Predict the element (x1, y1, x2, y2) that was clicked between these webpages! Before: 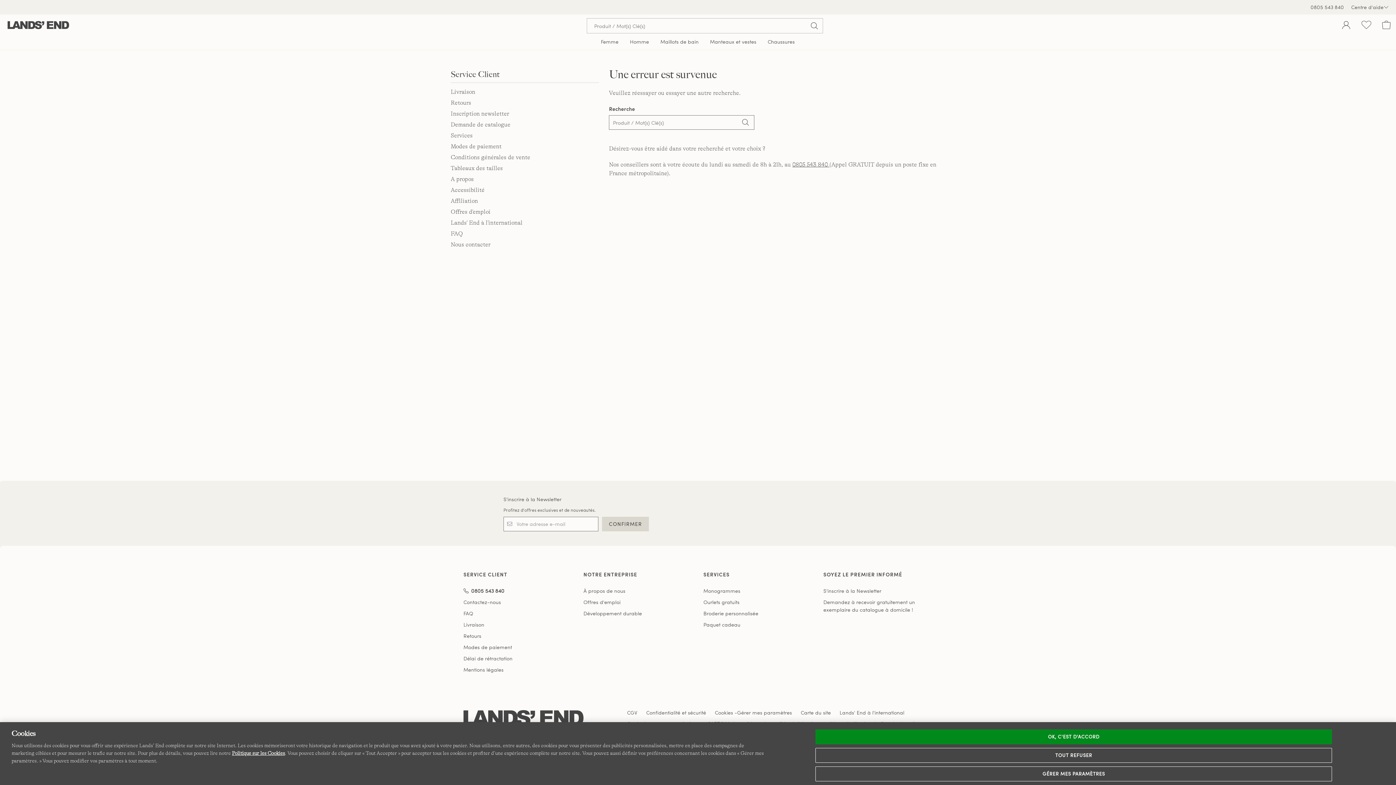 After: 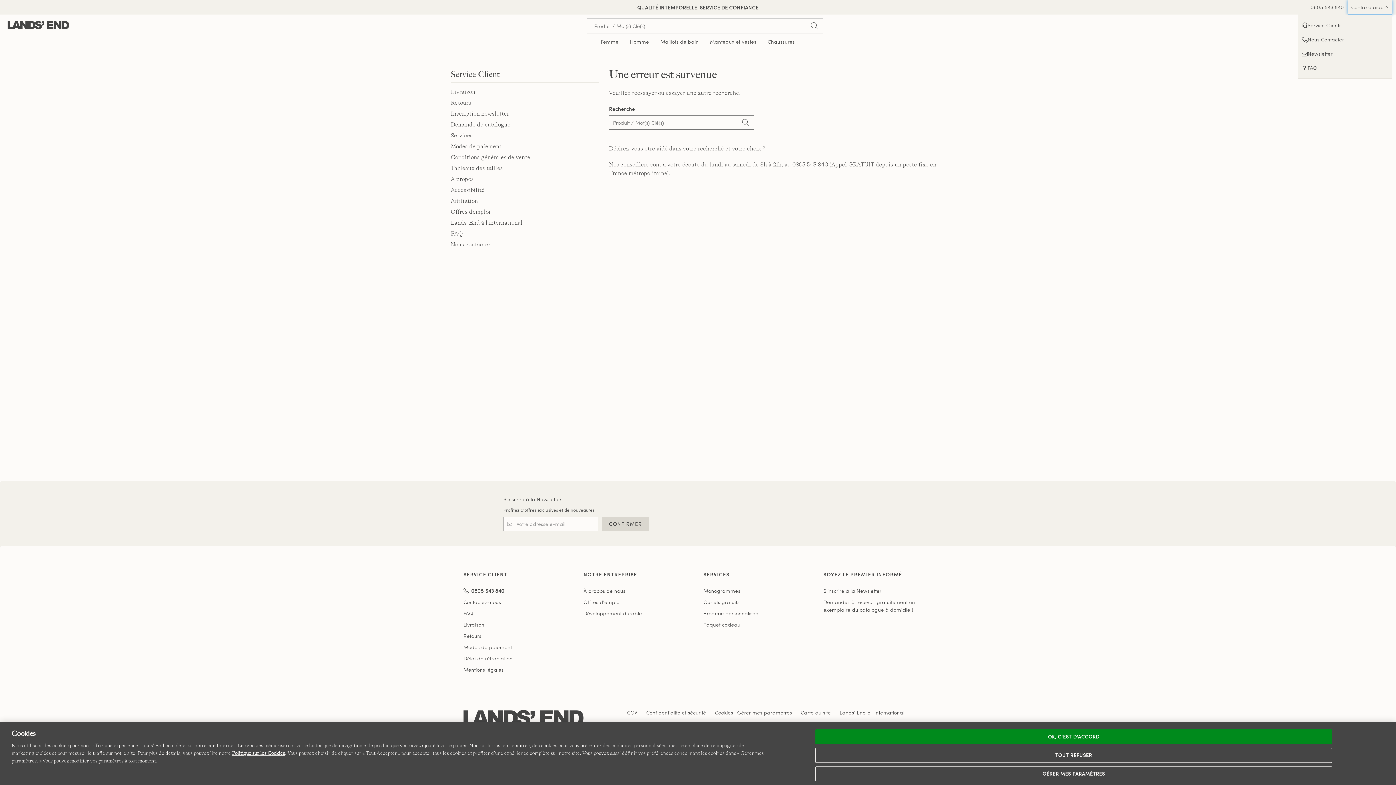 Action: bbox: (1347, 0, 1392, 14) label: Centre d'aide